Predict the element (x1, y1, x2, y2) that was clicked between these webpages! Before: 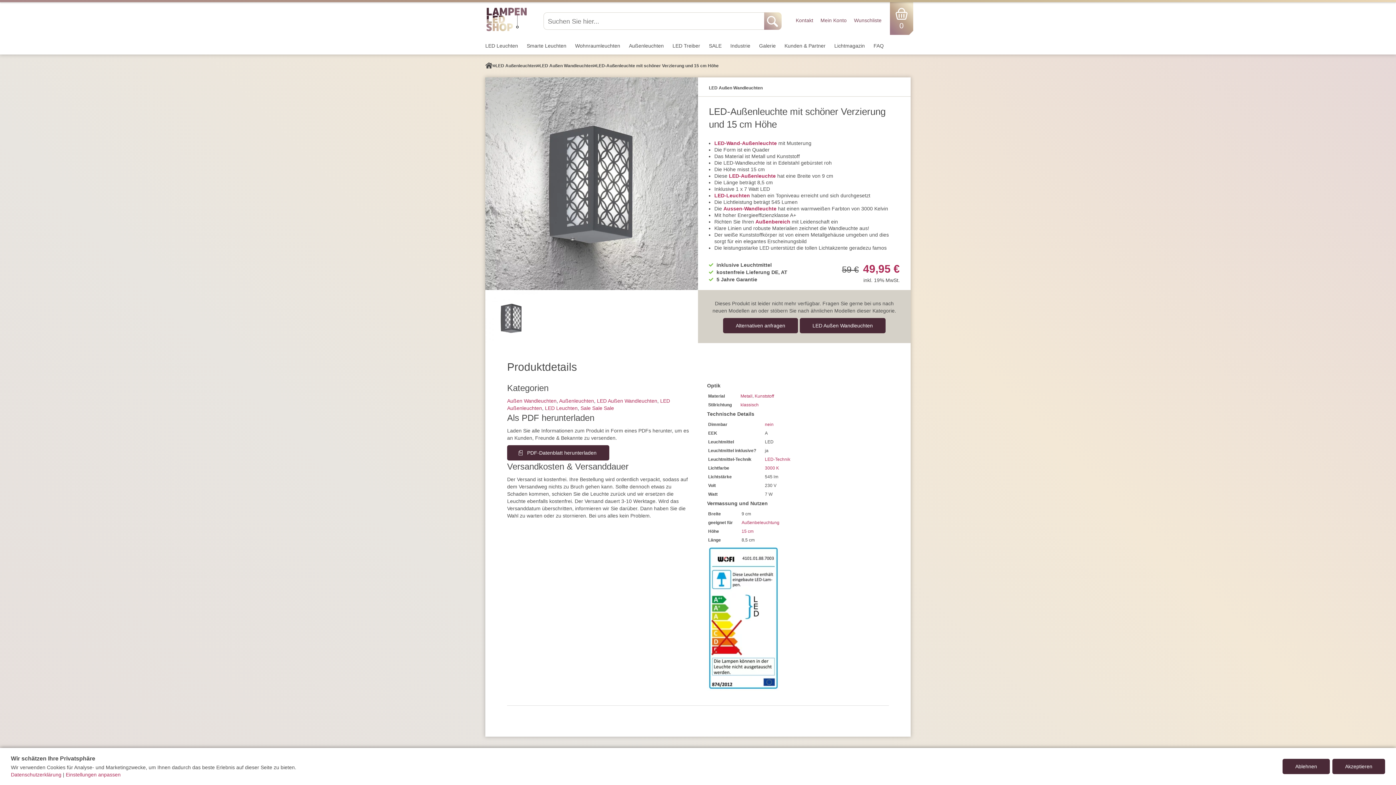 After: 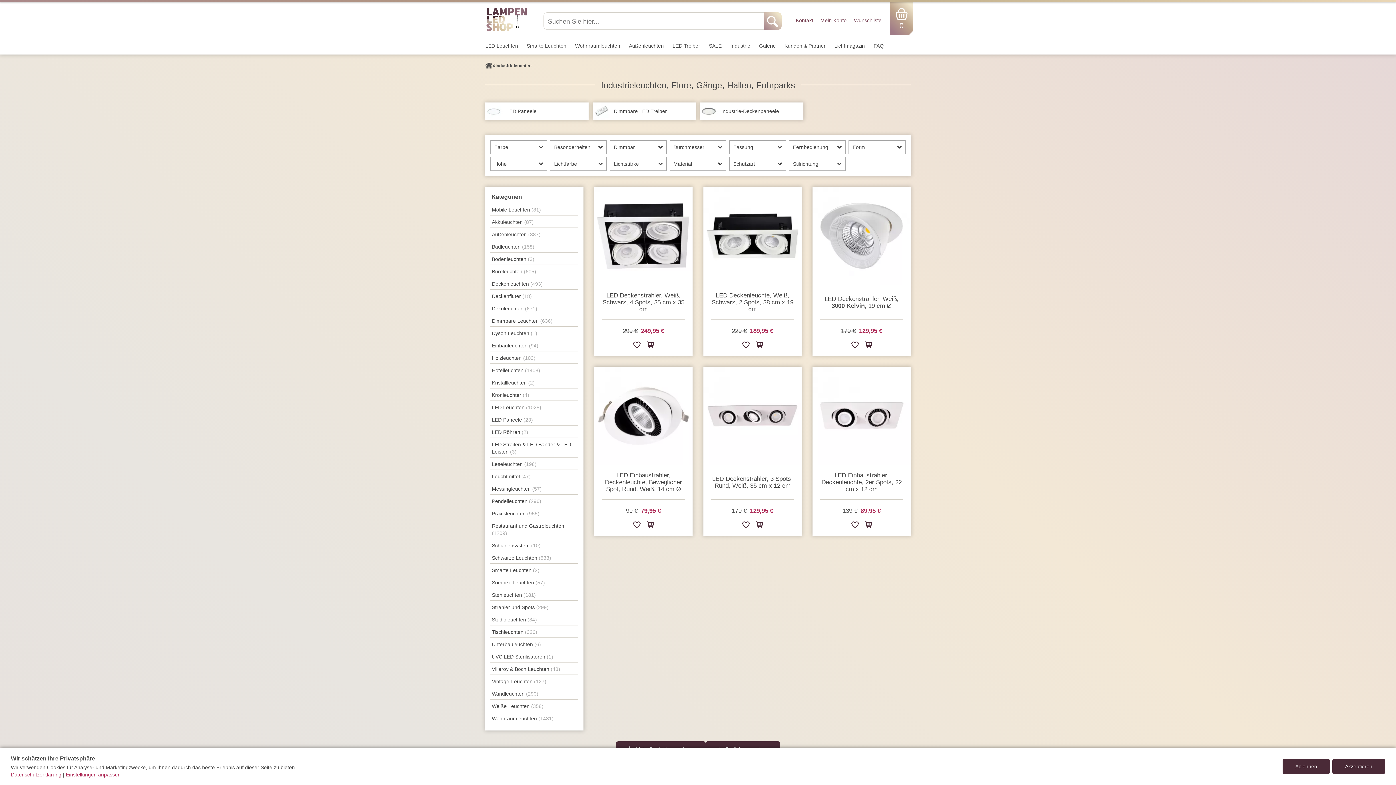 Action: label: Industrie bbox: (726, 42, 754, 48)